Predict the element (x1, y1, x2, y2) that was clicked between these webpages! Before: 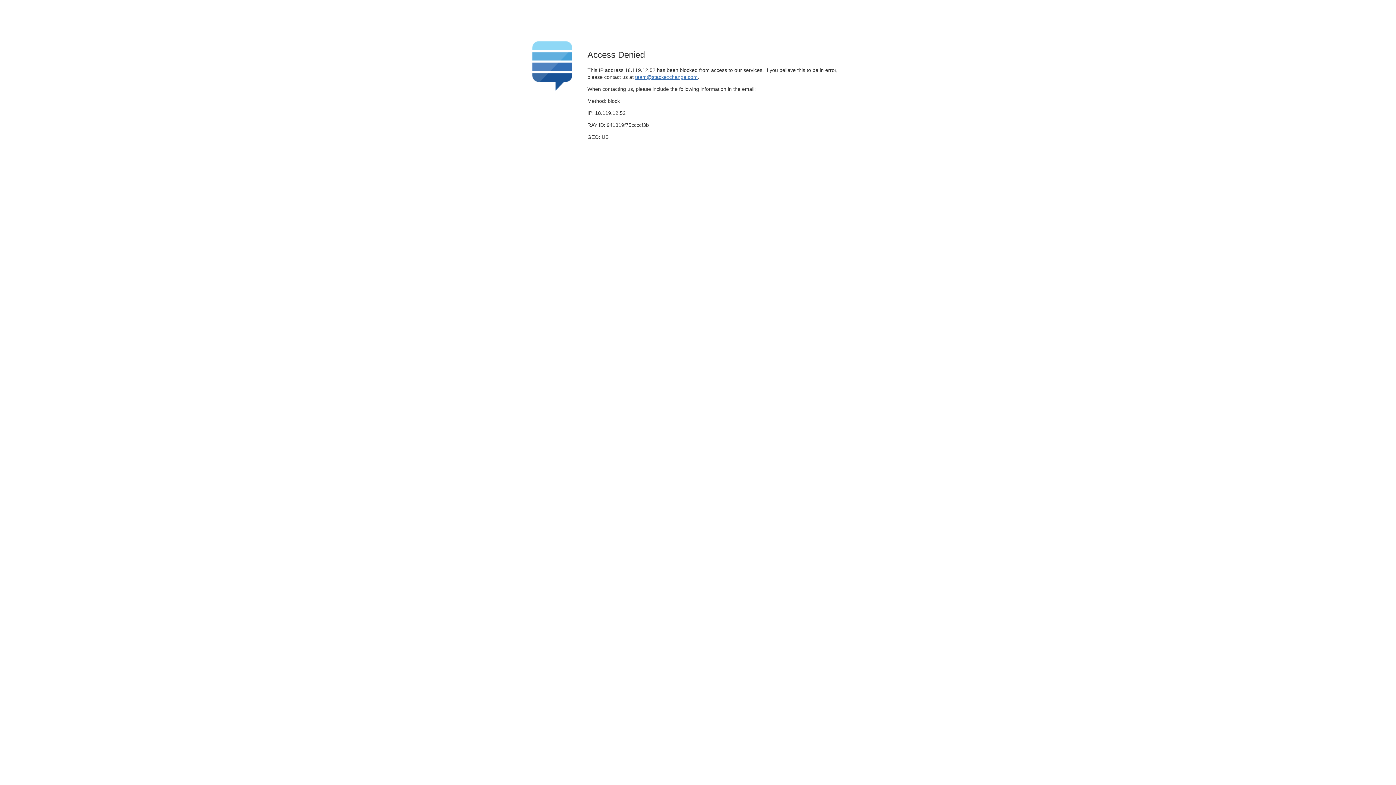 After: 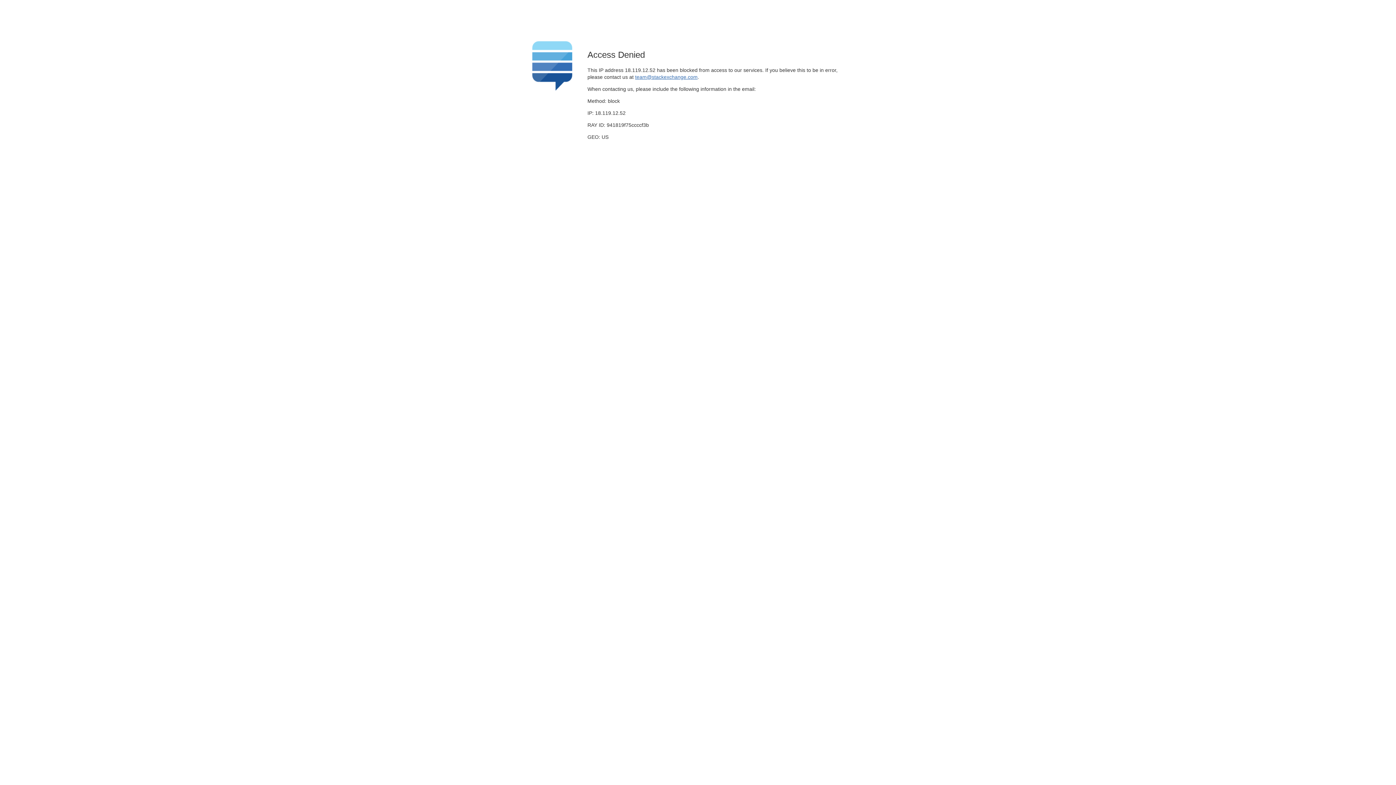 Action: bbox: (635, 74, 697, 79) label: team@stackexchange.com